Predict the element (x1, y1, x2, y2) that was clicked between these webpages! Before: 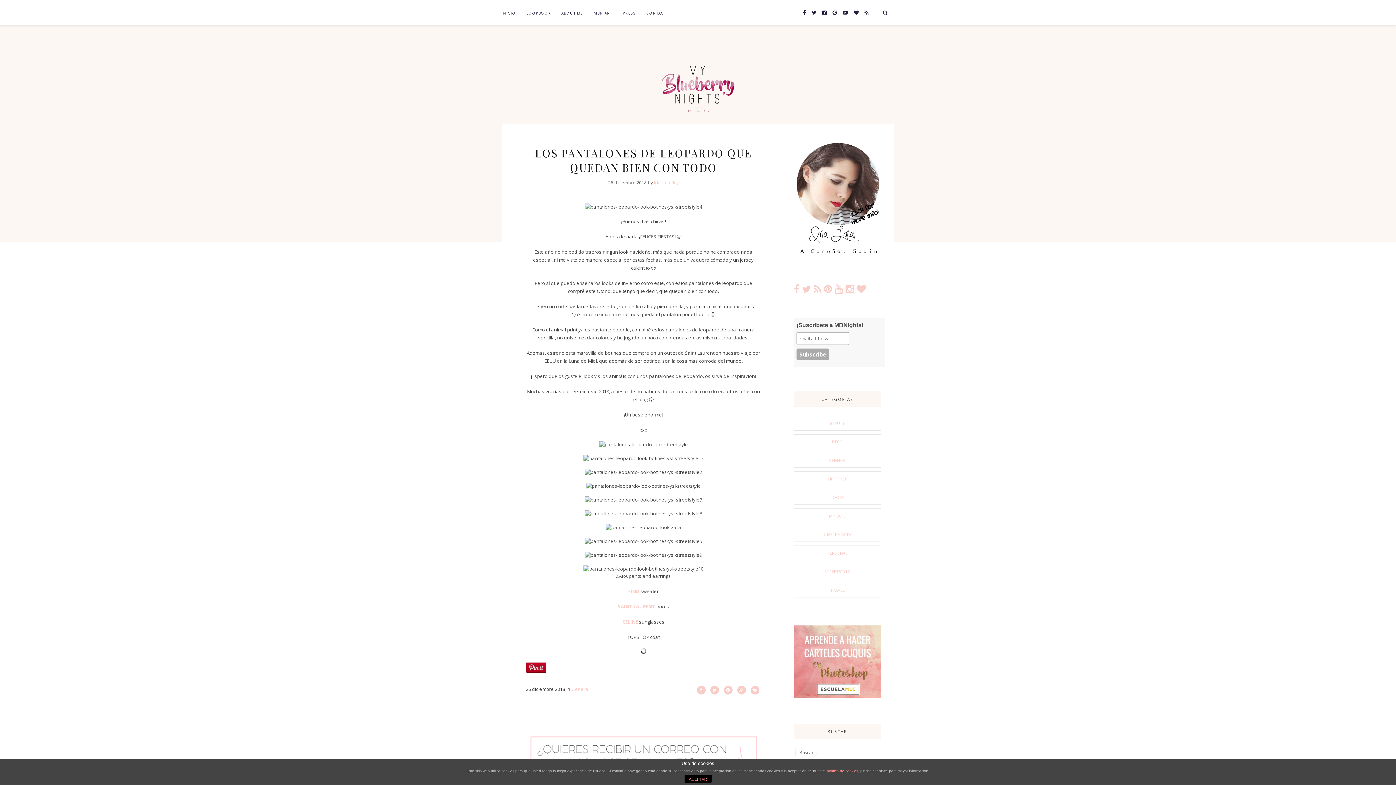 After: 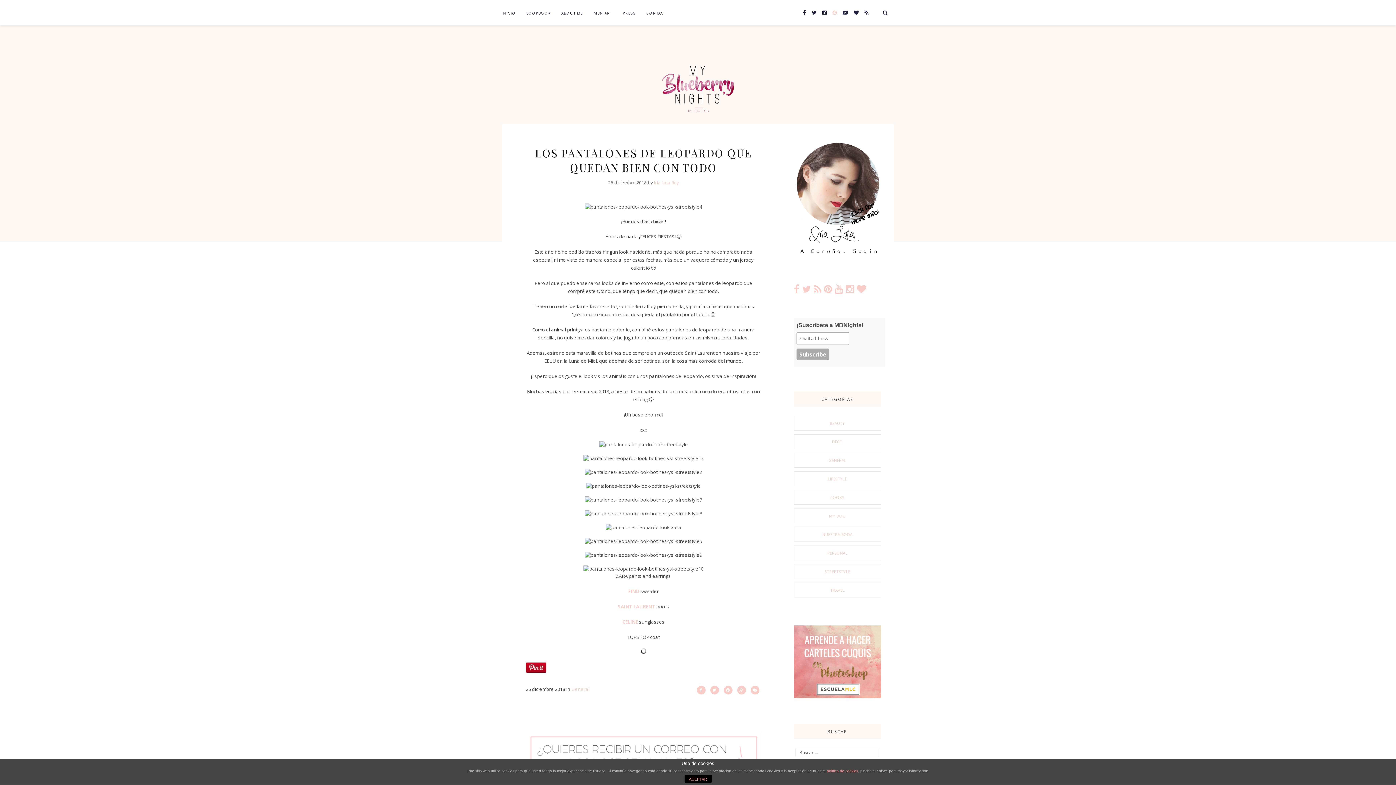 Action: bbox: (832, 9, 838, 16)